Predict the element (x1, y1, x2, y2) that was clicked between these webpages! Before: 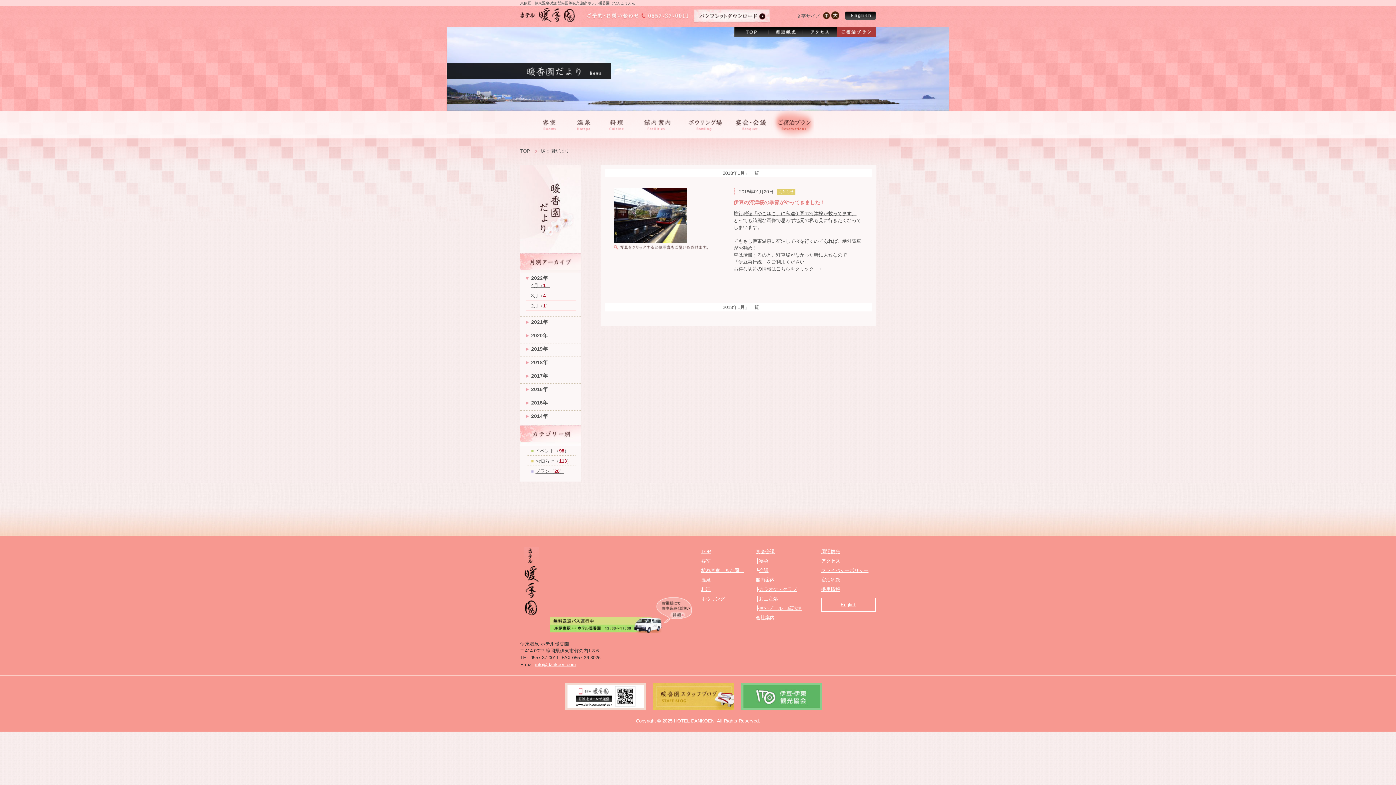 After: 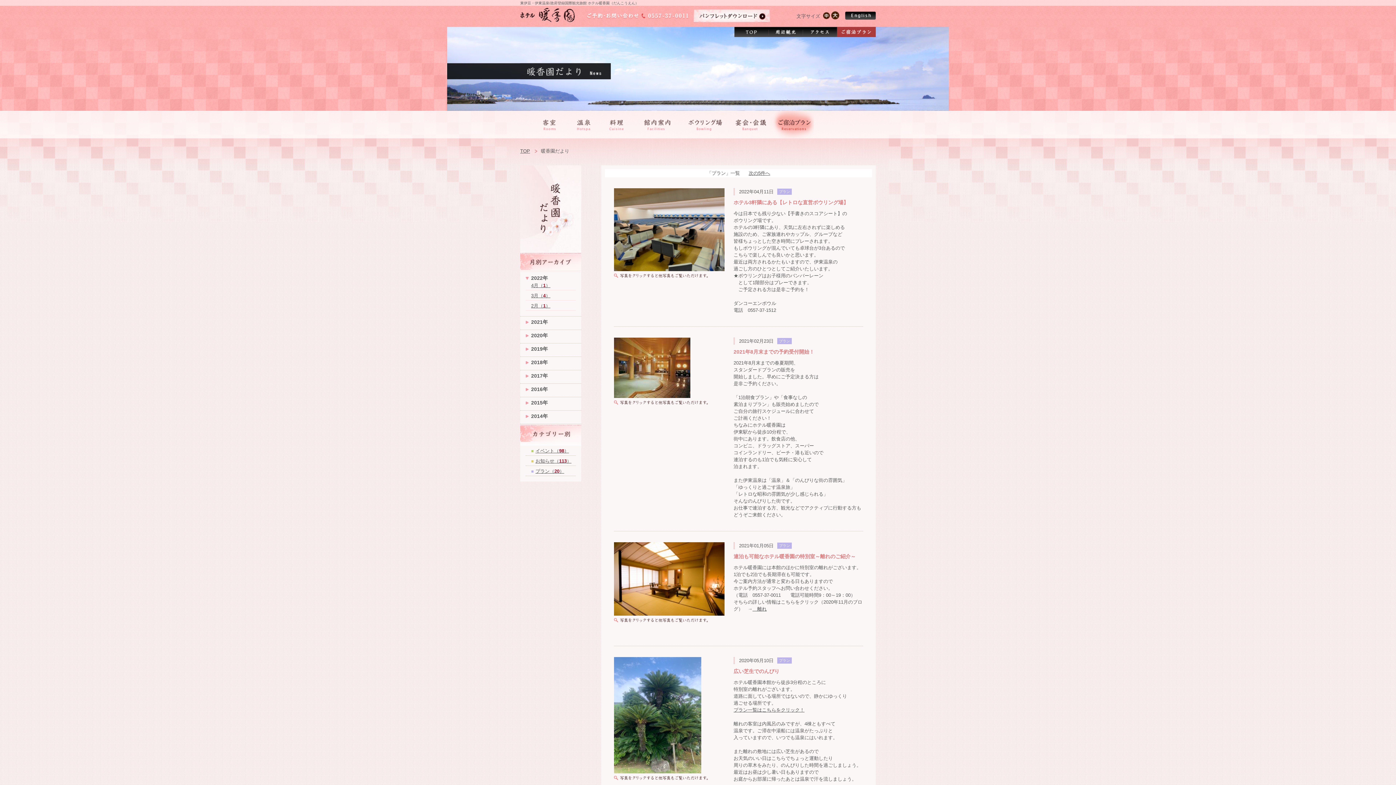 Action: label: プラン（20） bbox: (535, 468, 564, 474)